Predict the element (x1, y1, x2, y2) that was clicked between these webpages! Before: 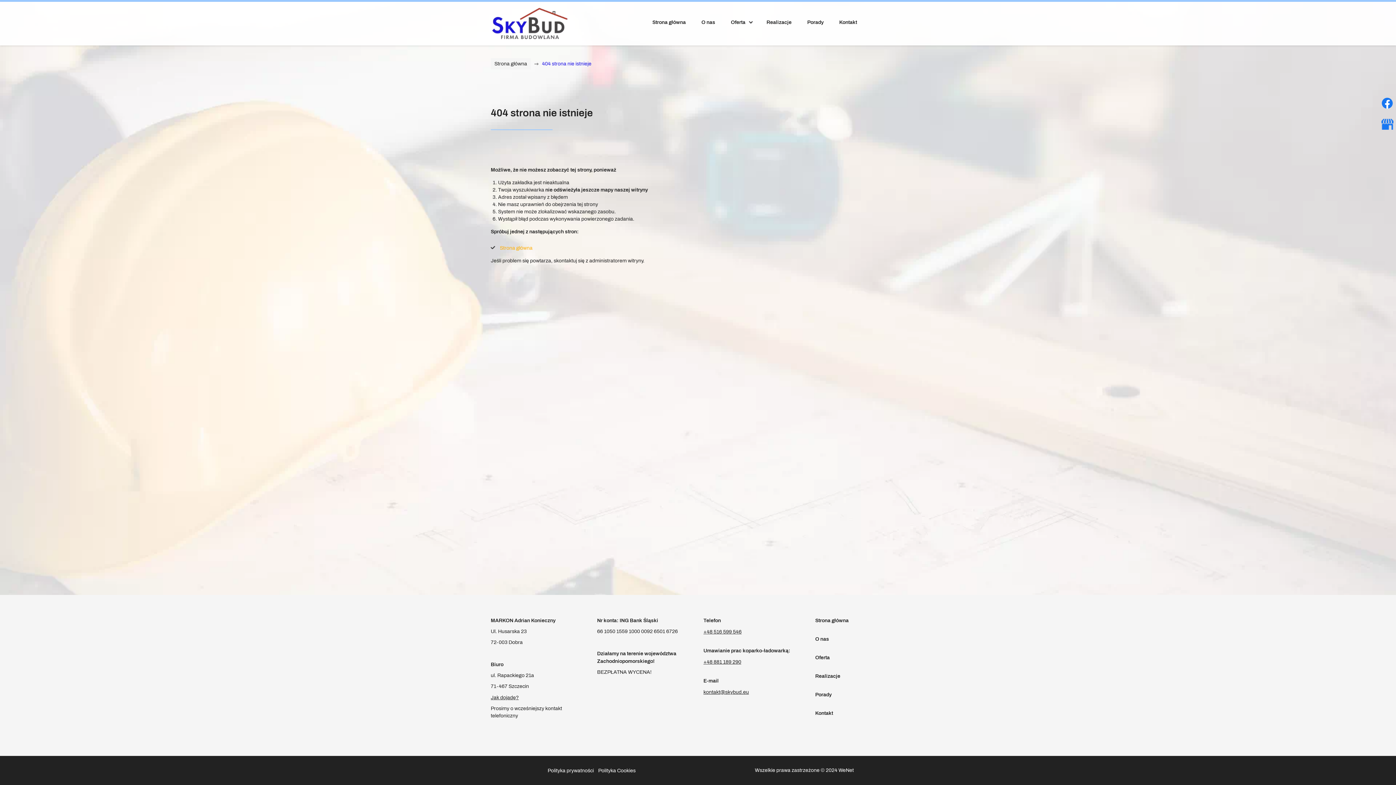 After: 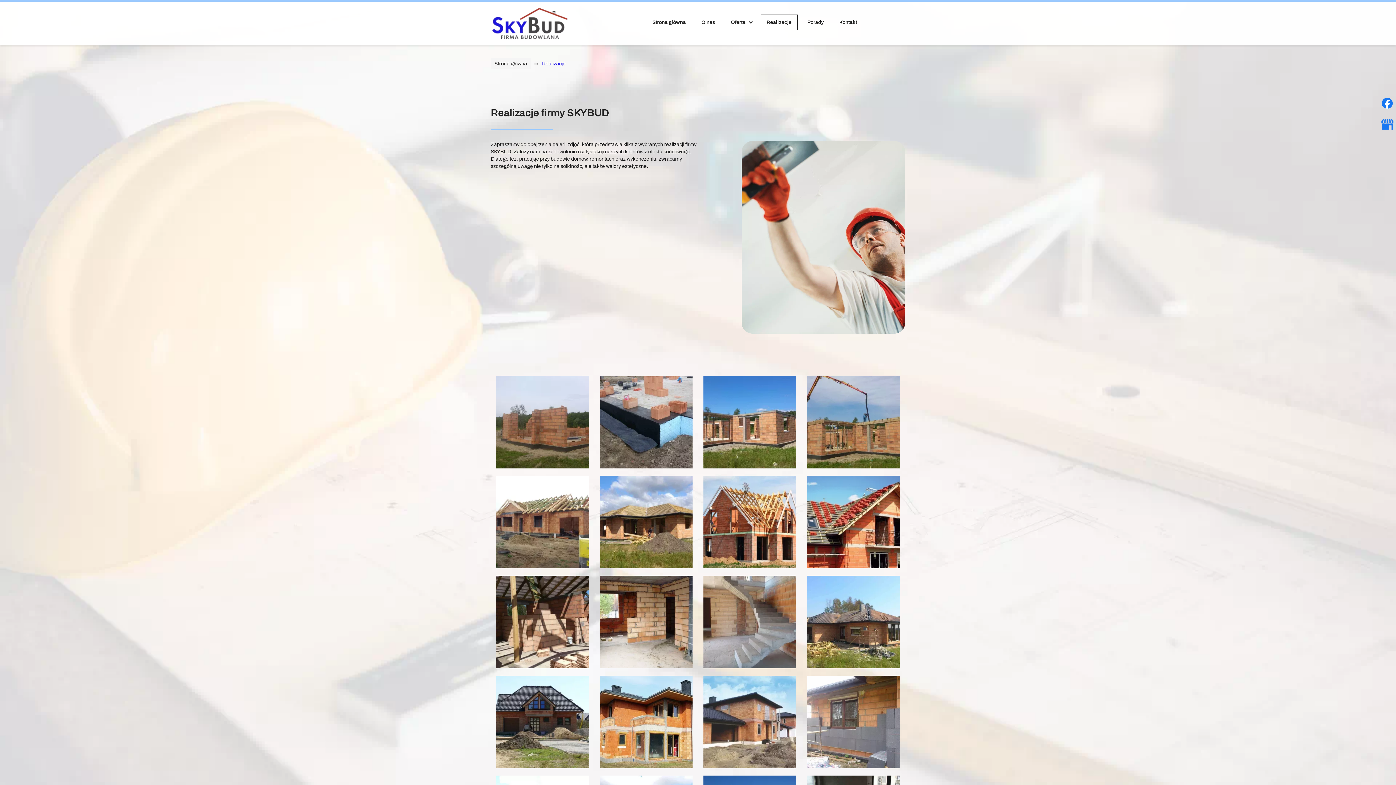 Action: label: Realizacje bbox: (760, 14, 797, 30)